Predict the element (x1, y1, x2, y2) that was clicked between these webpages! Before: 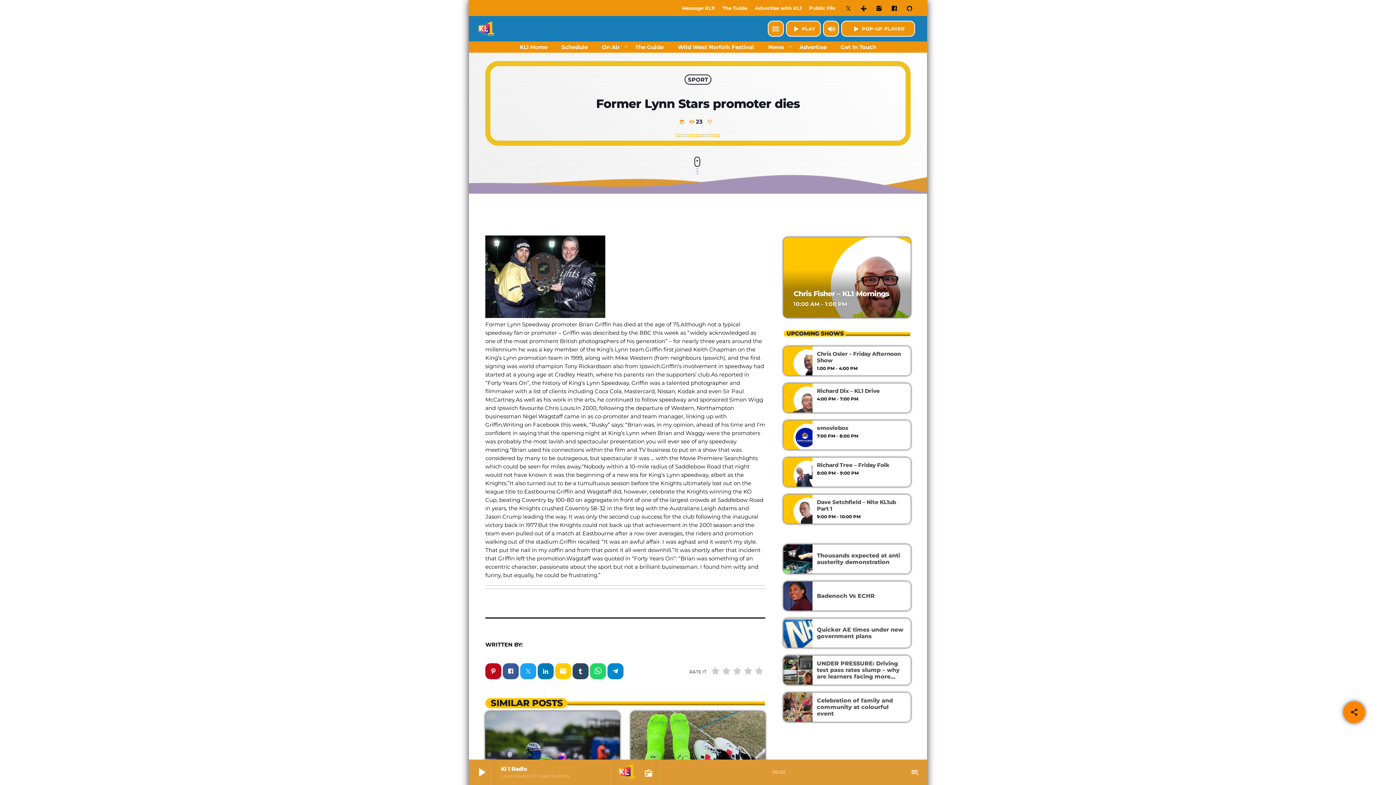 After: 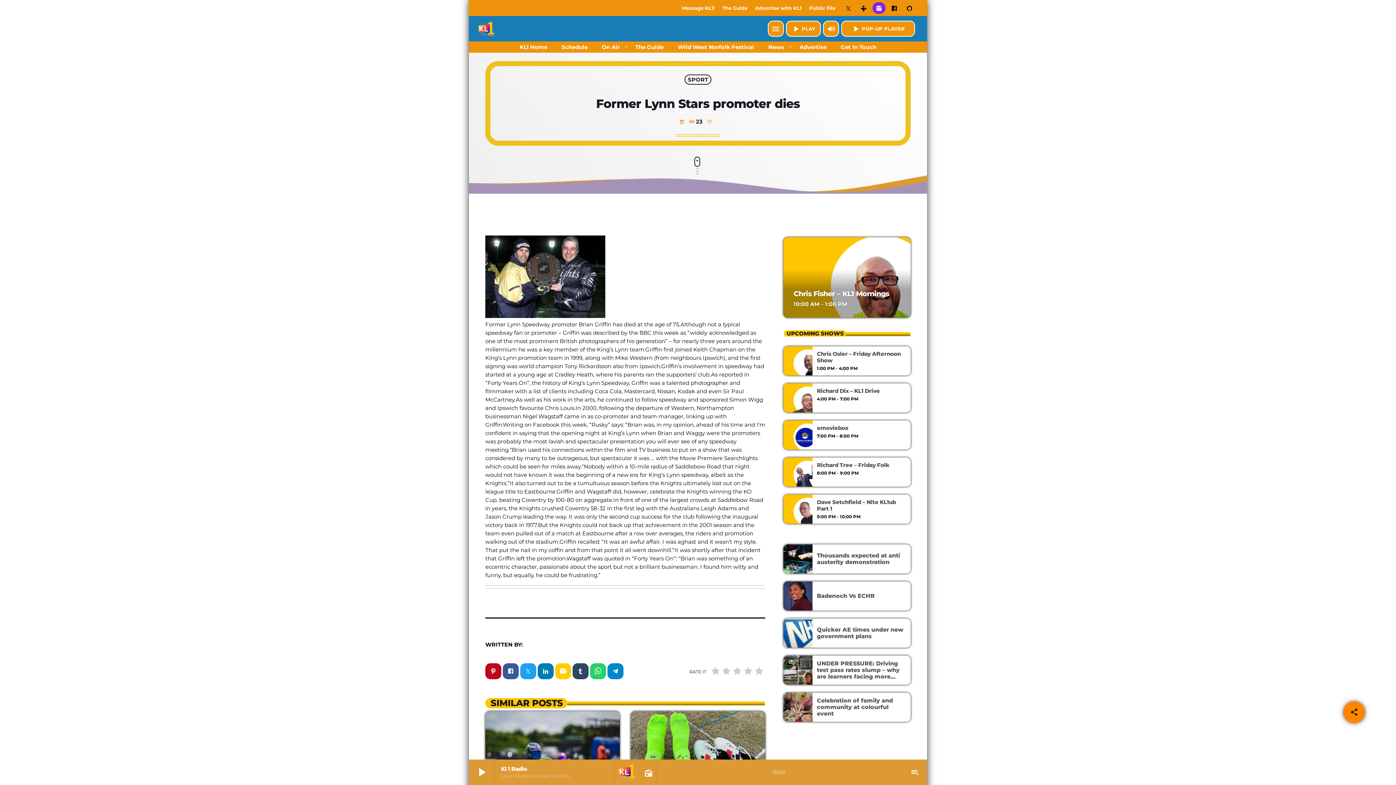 Action: bbox: (872, 2, 885, 13) label: Instagram